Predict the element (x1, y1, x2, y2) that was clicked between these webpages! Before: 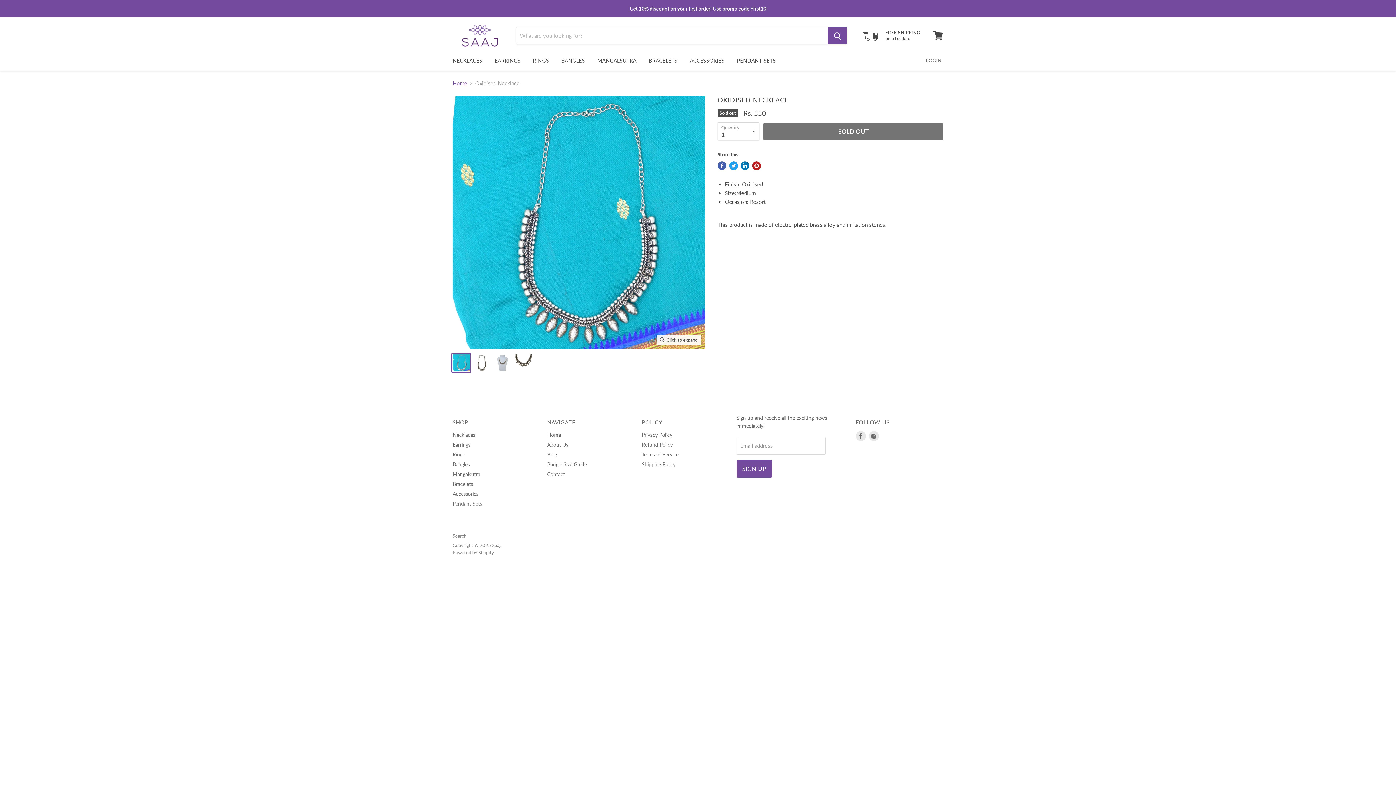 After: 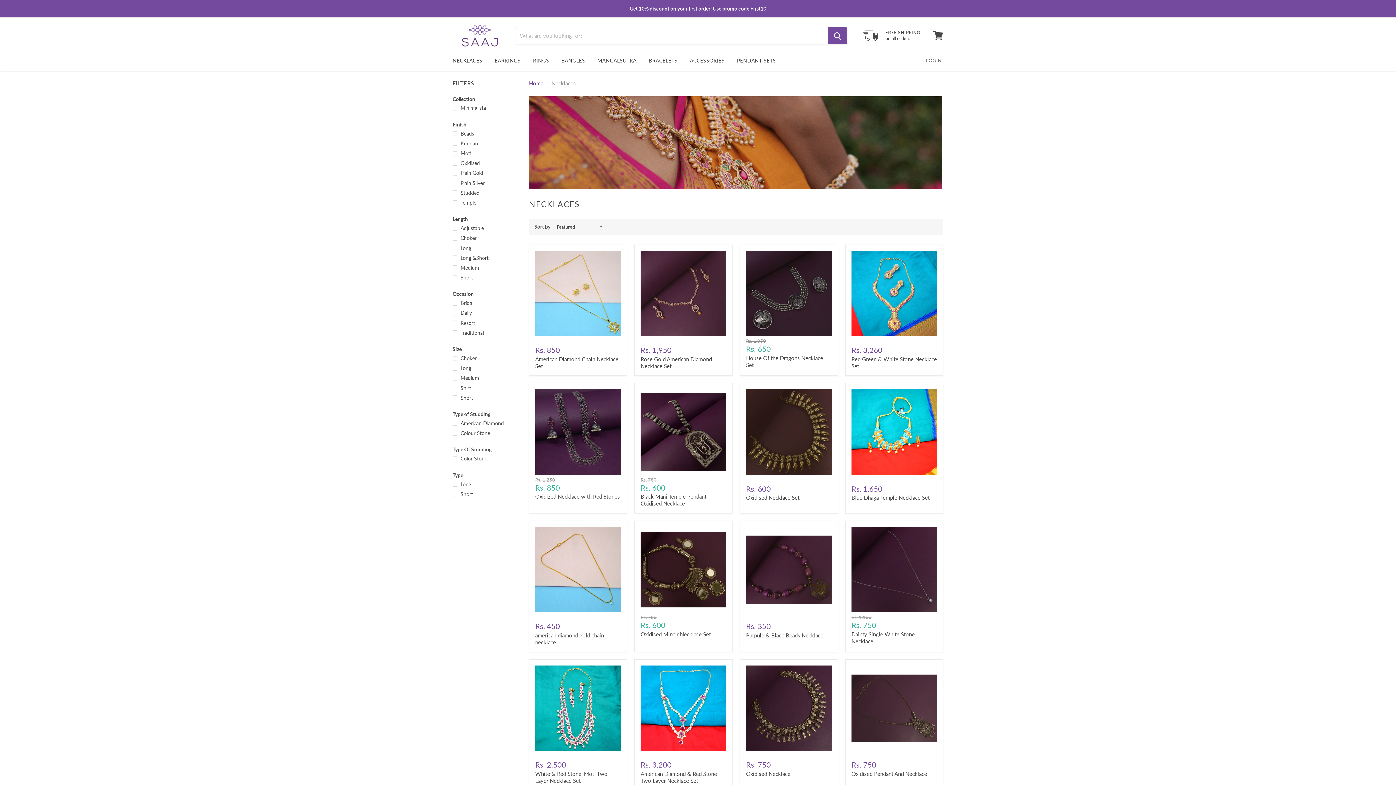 Action: bbox: (447, 53, 487, 68) label: NECKLACES